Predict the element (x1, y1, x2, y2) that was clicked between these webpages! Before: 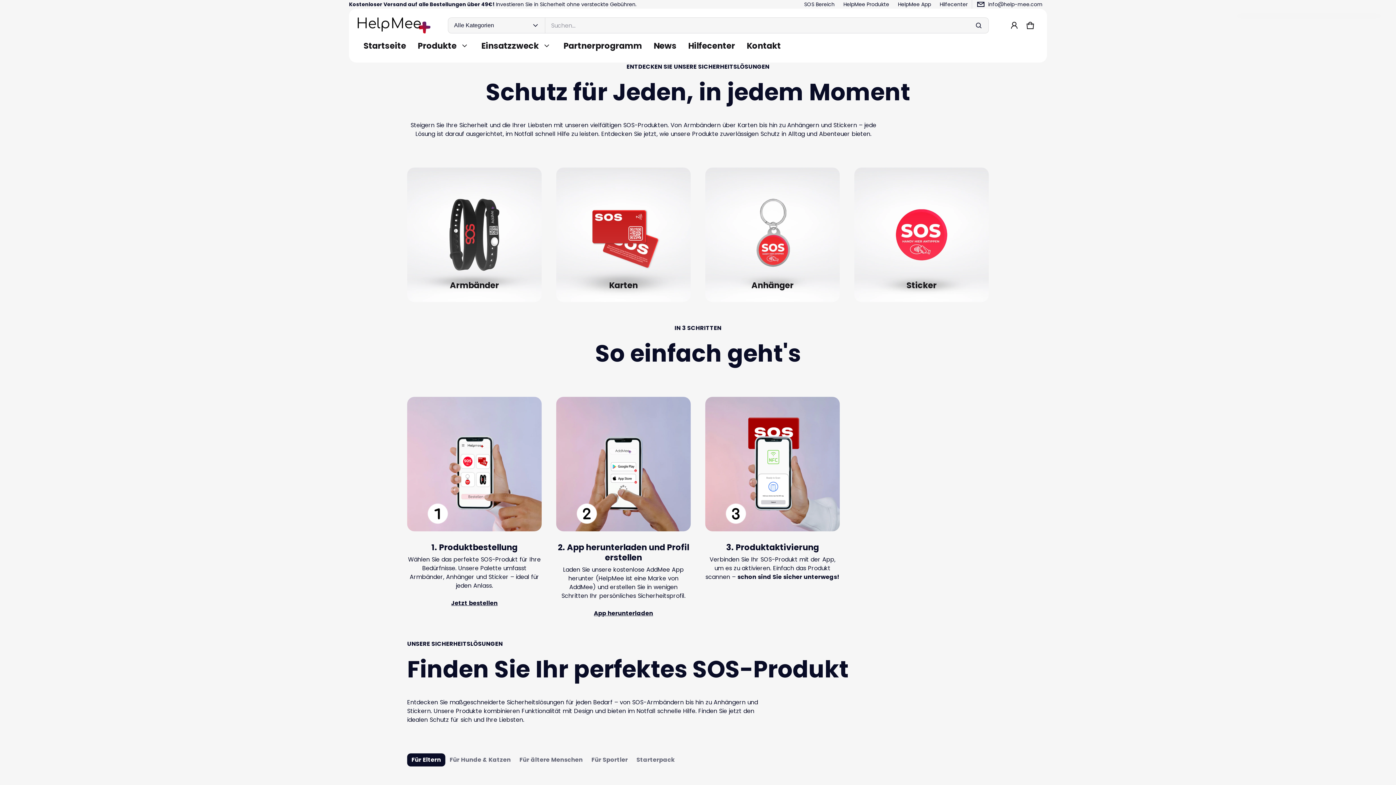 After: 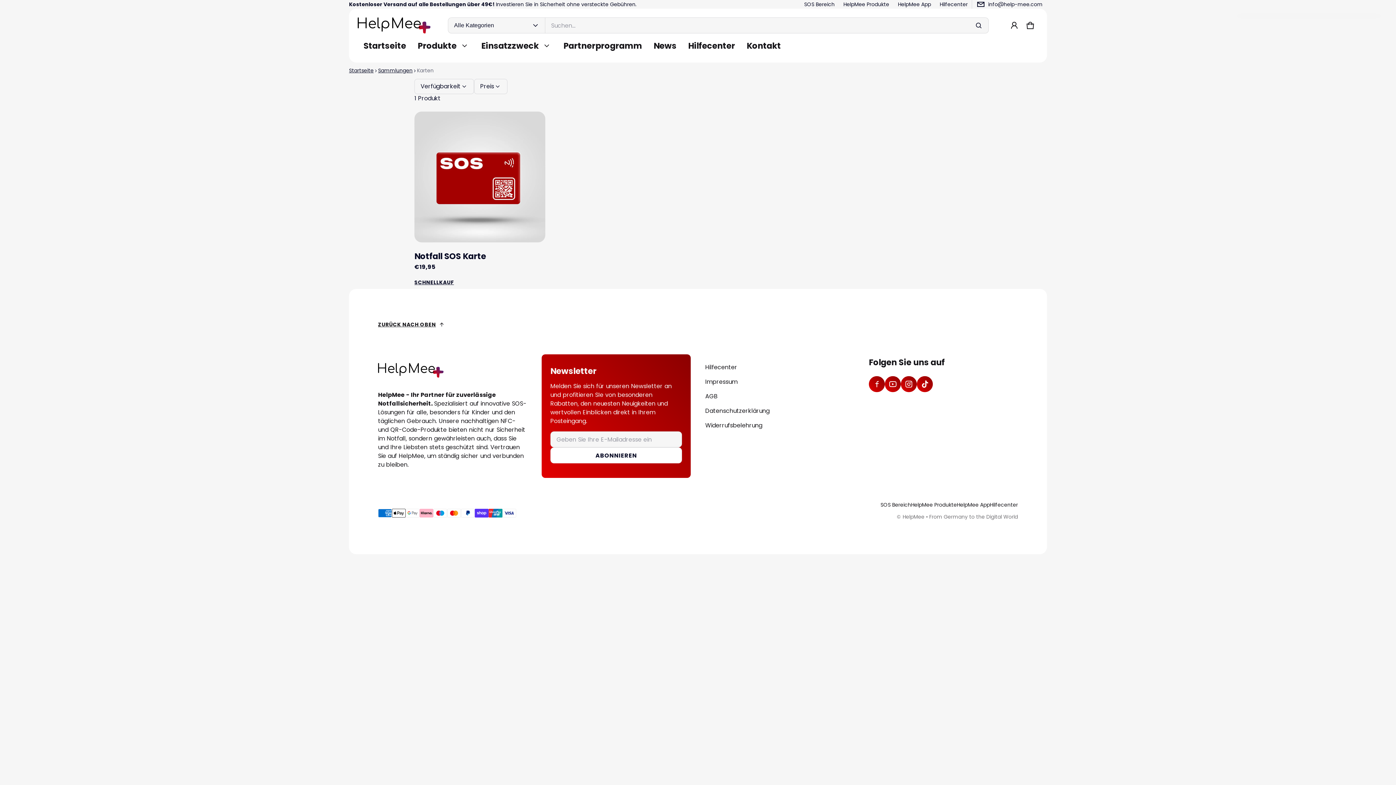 Action: label: Karten bbox: (556, 167, 690, 302)